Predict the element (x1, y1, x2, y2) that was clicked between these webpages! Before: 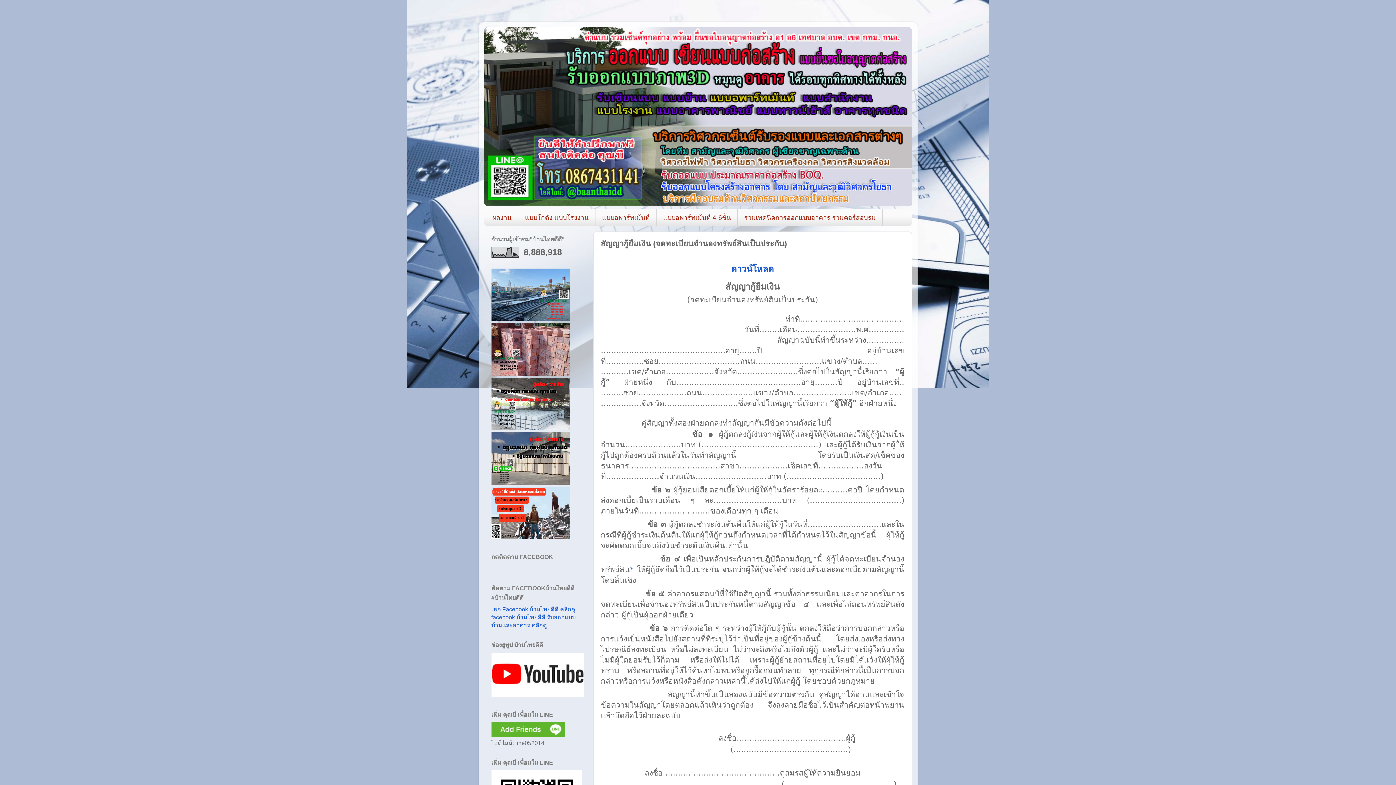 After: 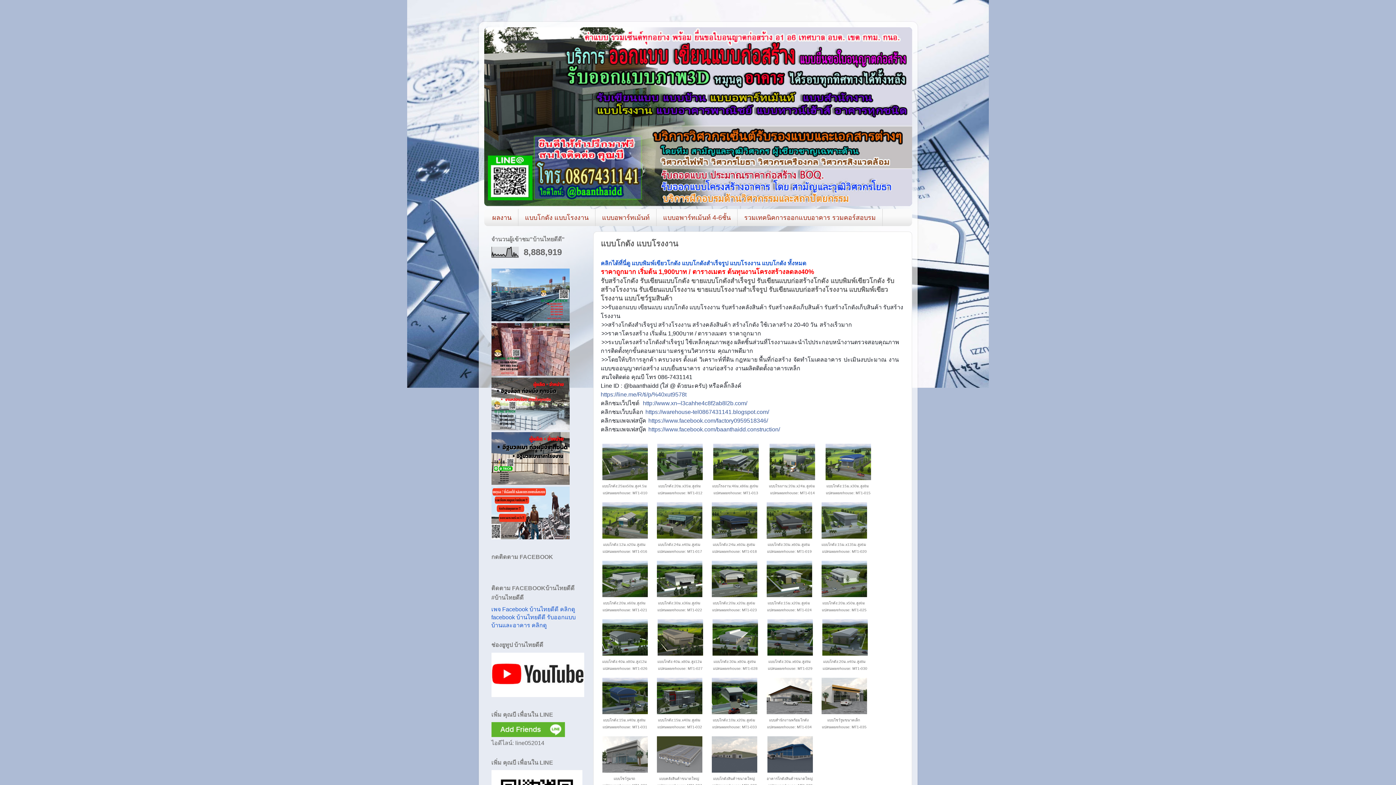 Action: label: แบบโกดัง แบบโรงงาน bbox: (518, 209, 595, 226)